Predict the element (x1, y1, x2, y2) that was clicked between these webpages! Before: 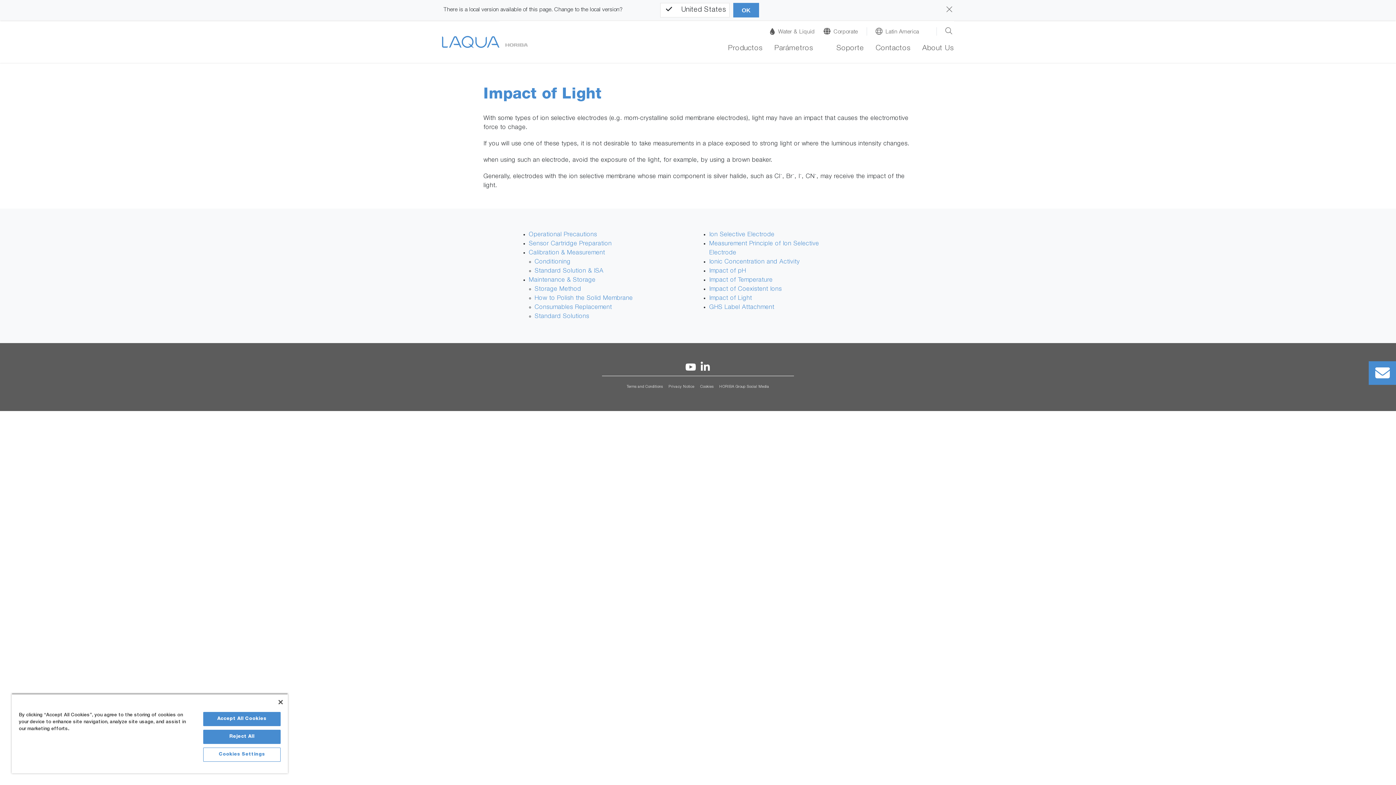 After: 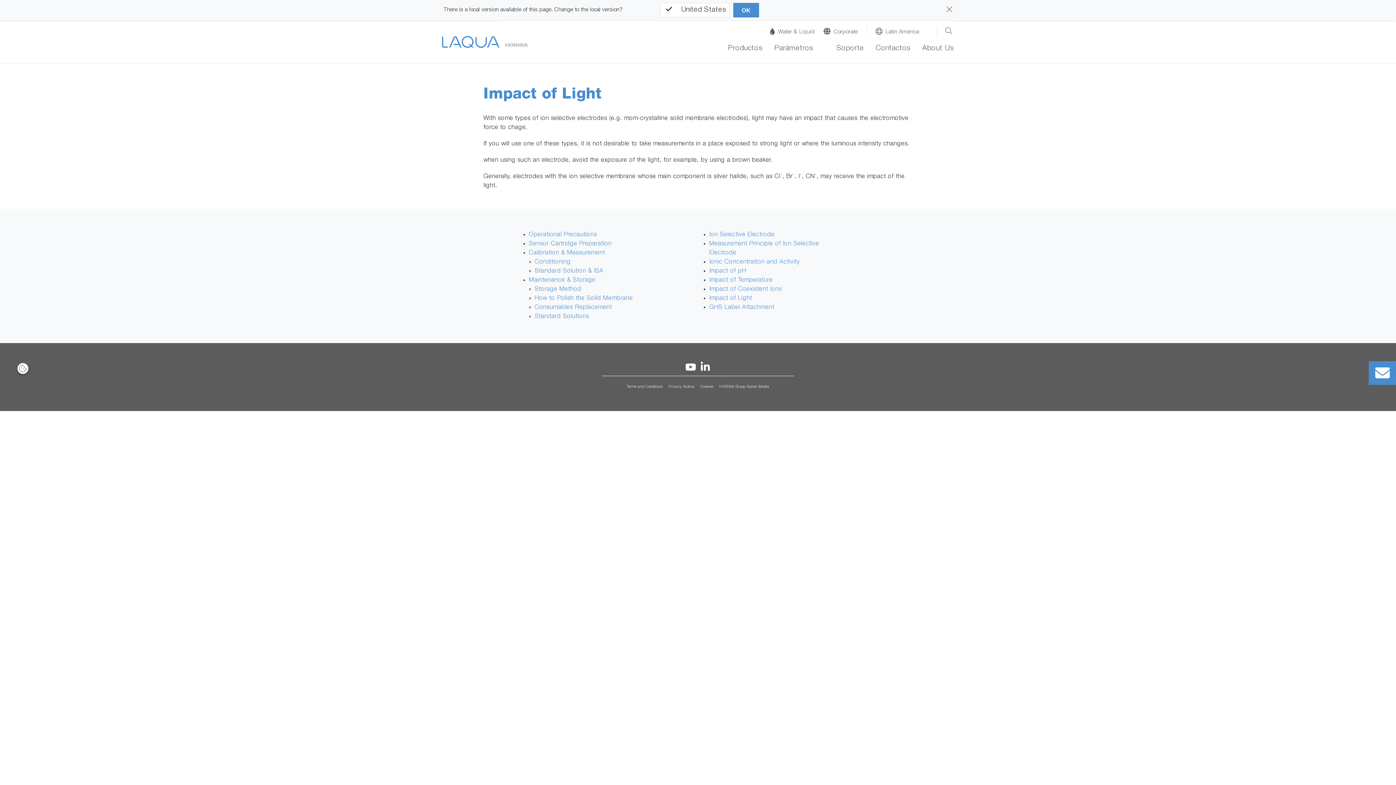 Action: label: Reject All bbox: (203, 730, 280, 744)